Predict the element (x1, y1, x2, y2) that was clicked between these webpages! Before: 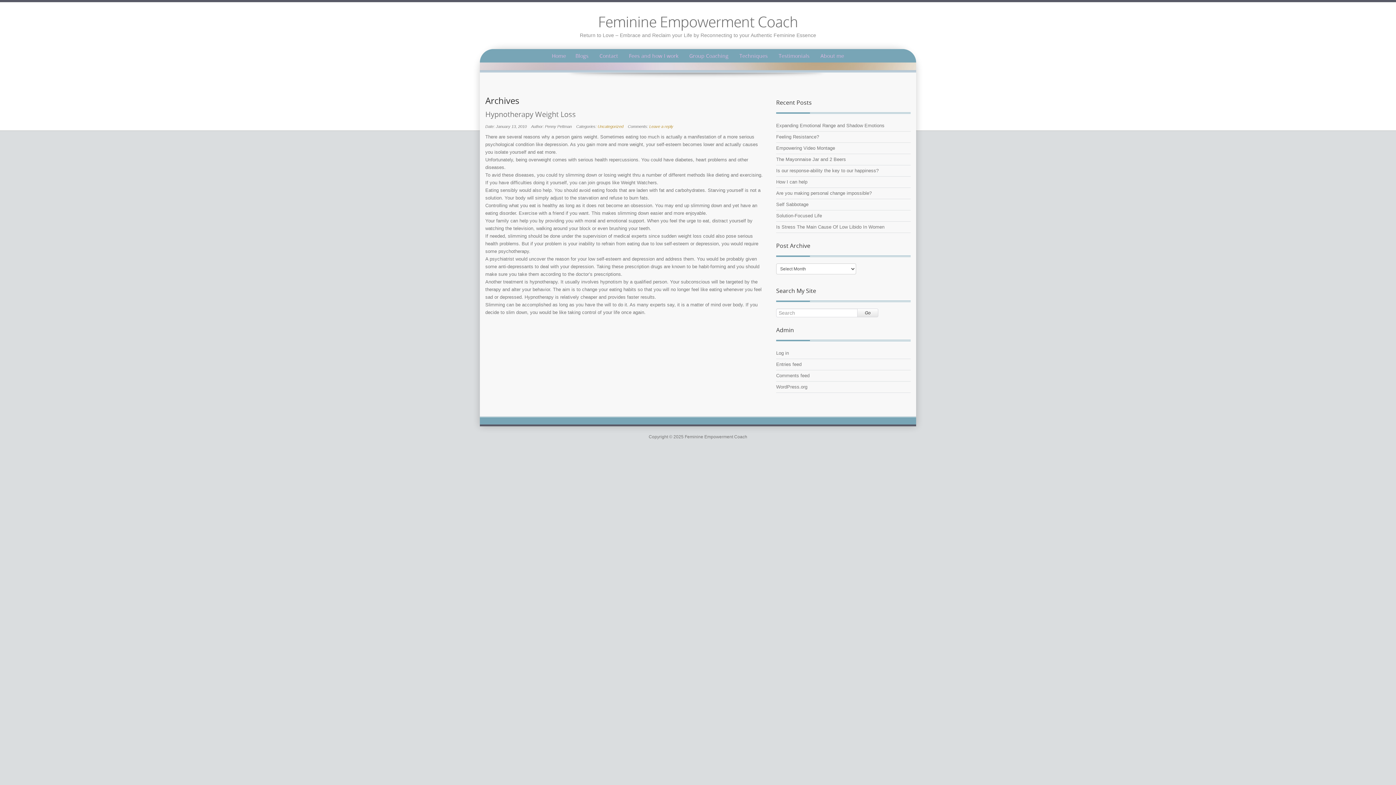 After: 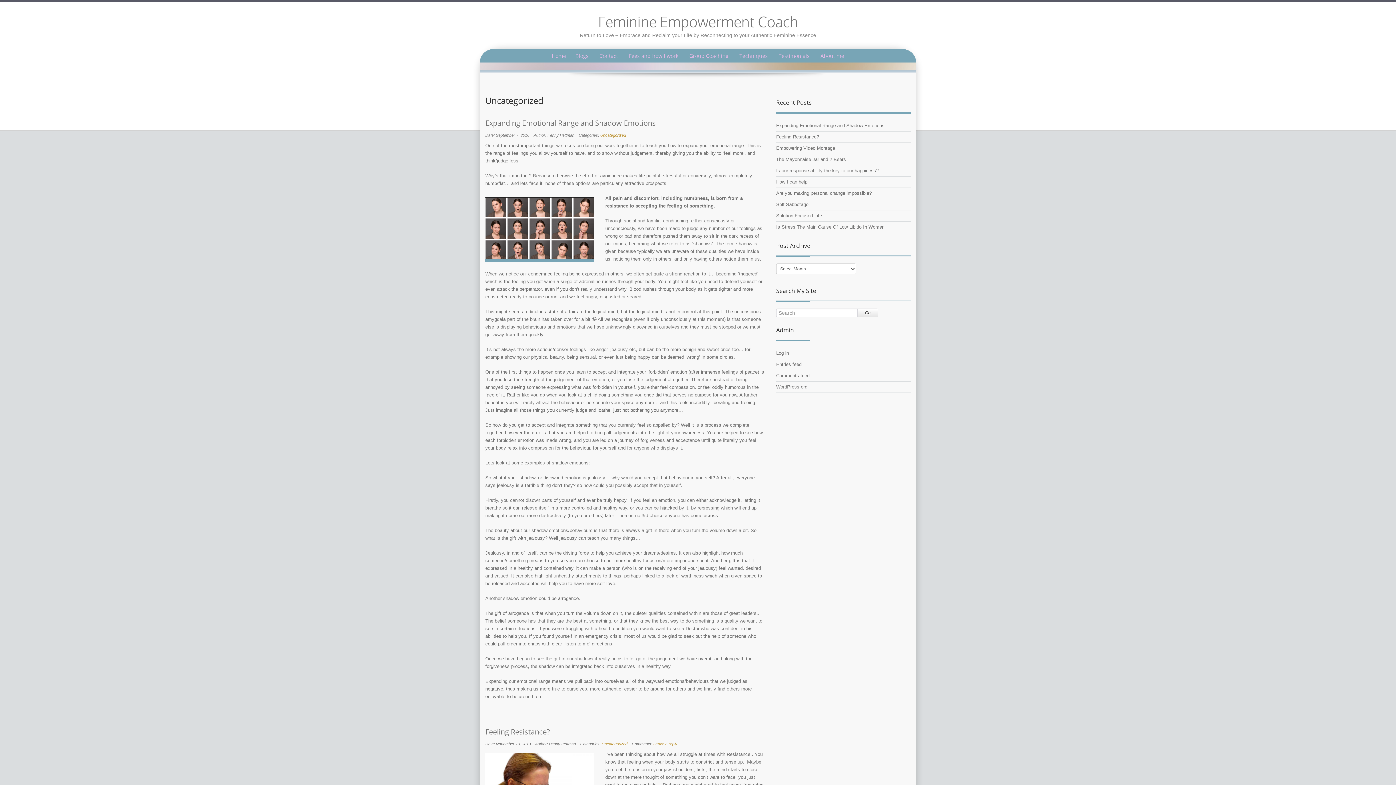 Action: label: Uncategorized bbox: (597, 124, 623, 128)